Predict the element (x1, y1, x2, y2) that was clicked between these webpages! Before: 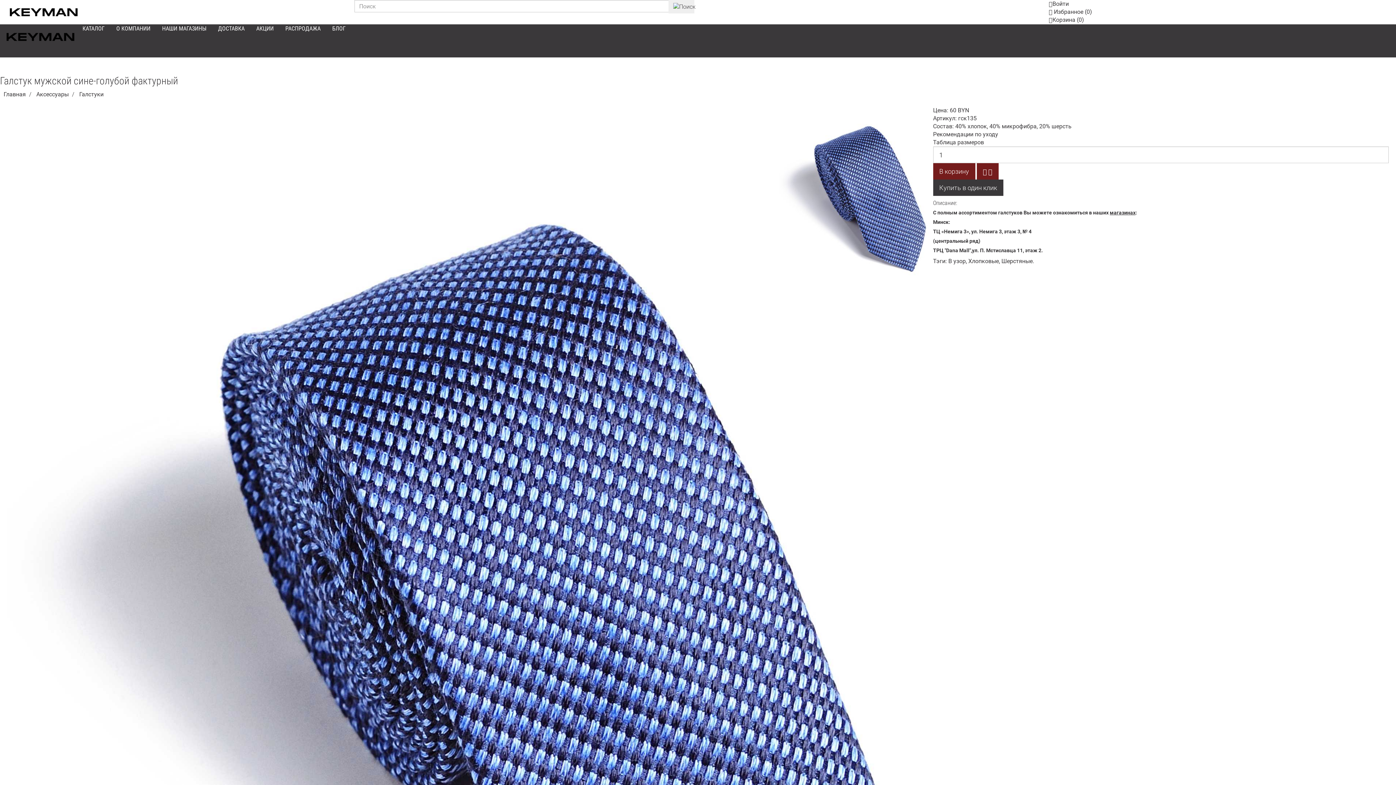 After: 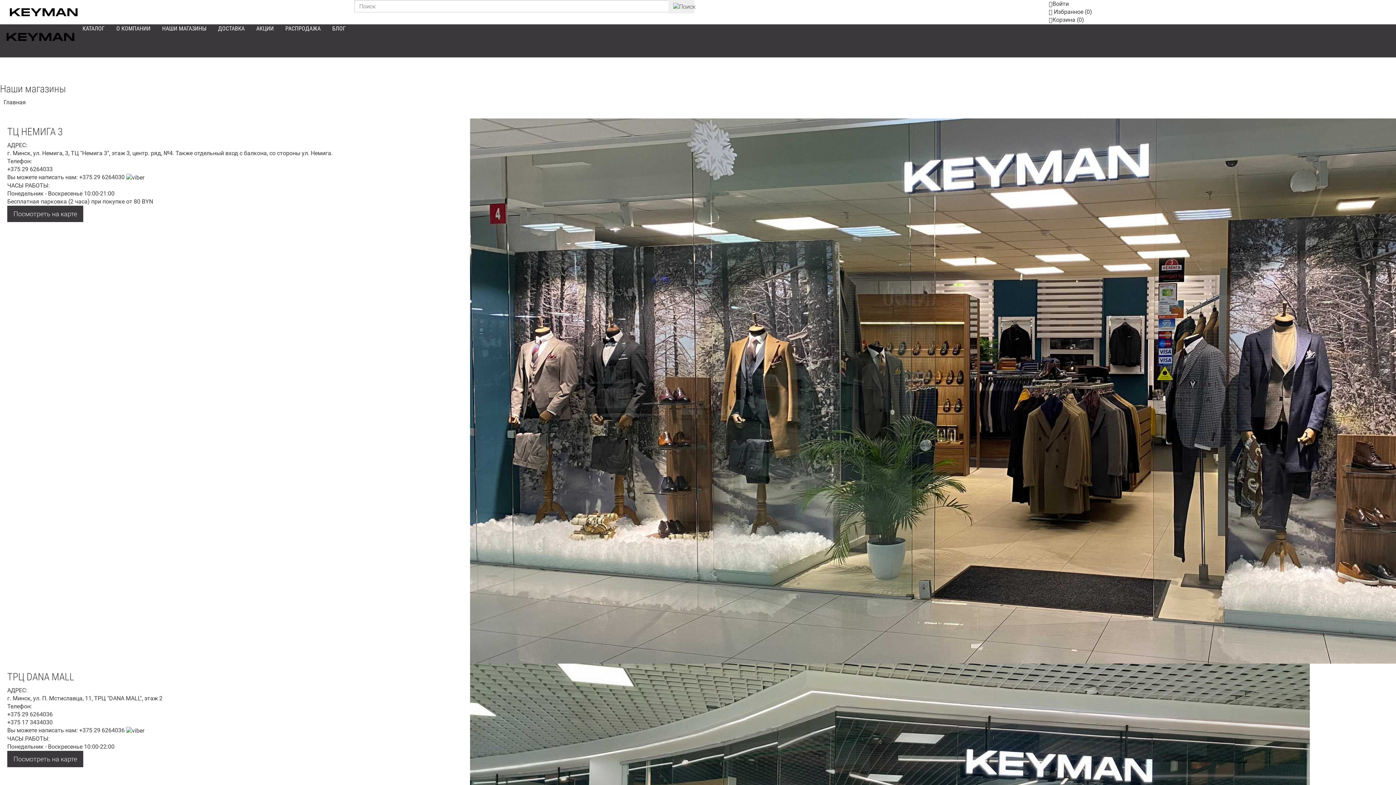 Action: bbox: (156, 24, 212, 32) label: НАШИ МАГАЗИНЫ